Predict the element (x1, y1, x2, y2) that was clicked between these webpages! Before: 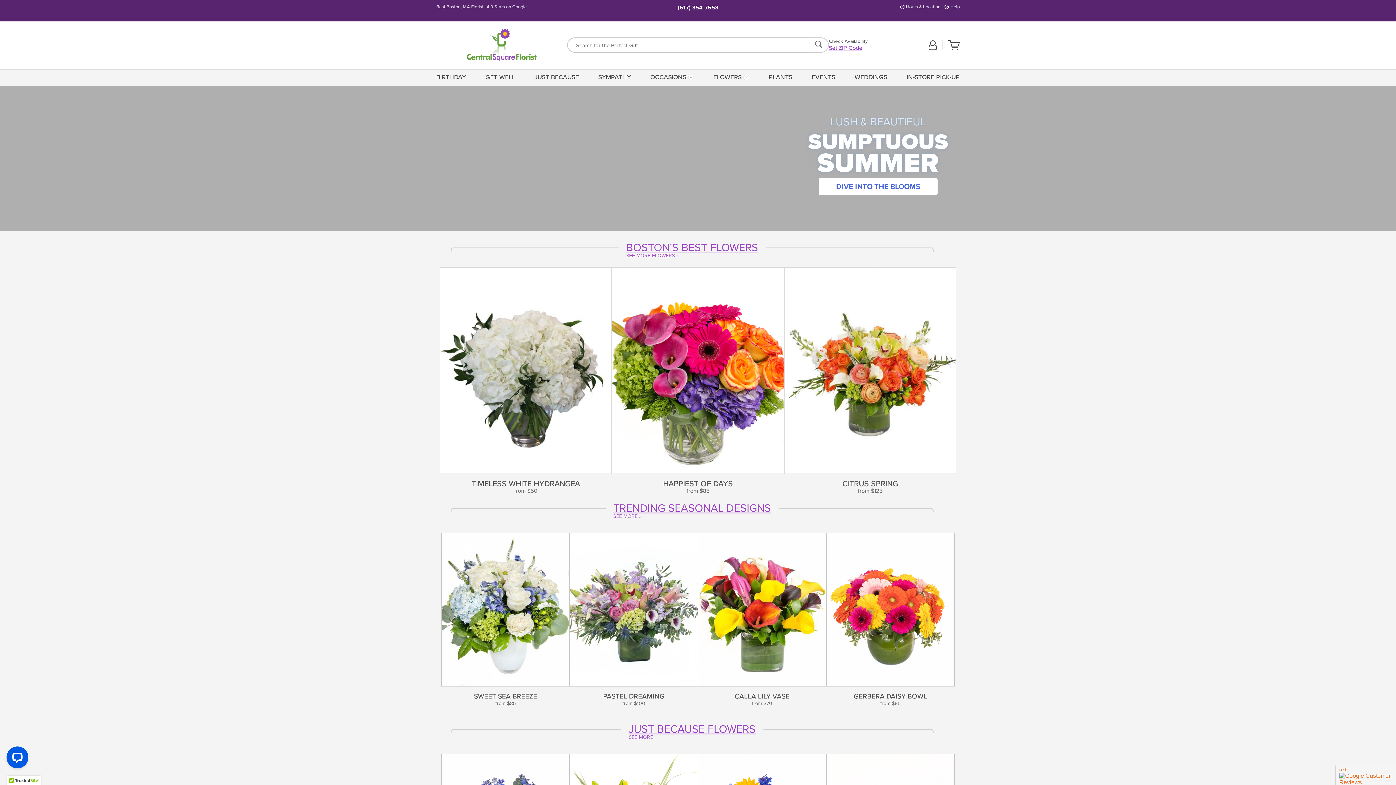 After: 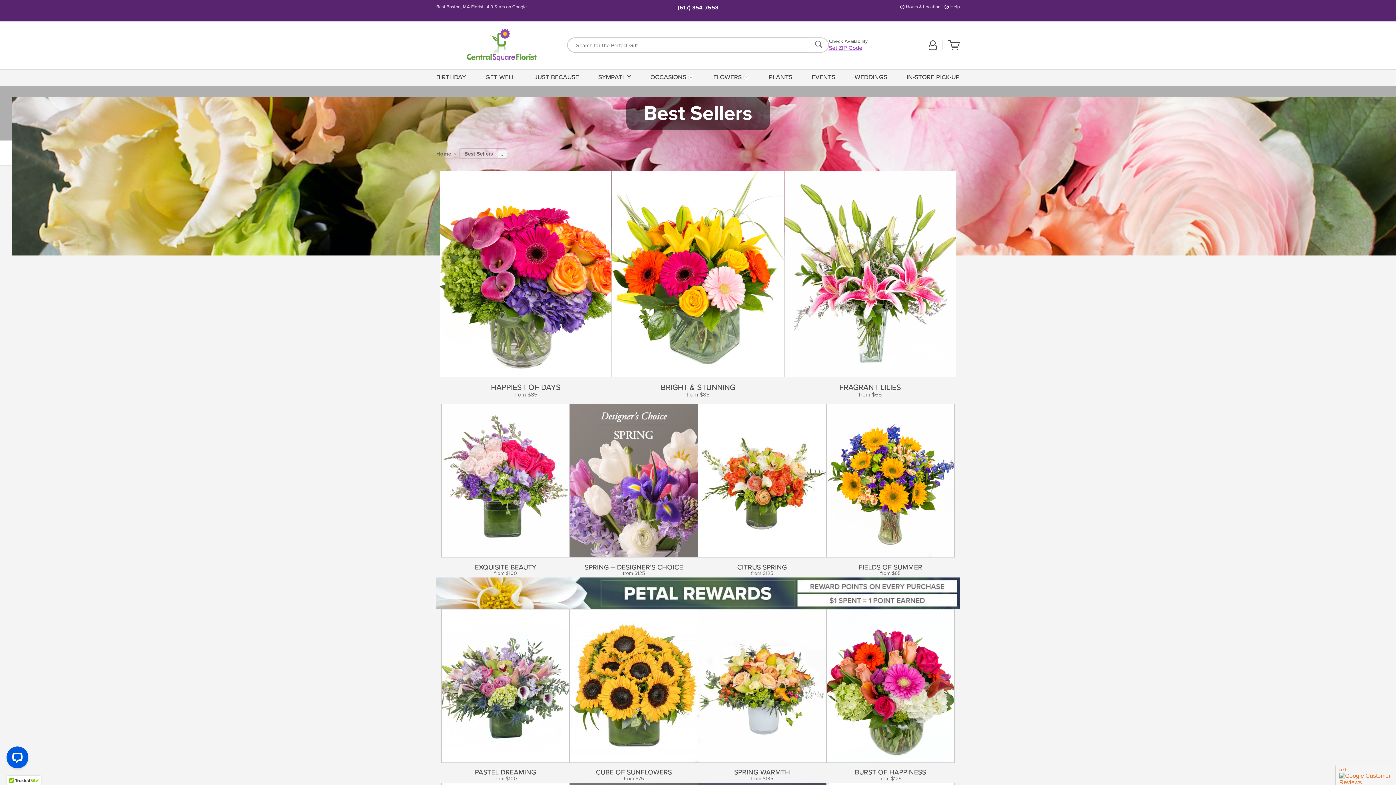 Action: bbox: (618, 242, 766, 253) label: BOSTON'S BEST FLOWERS
SEE MORE FLOWERS »